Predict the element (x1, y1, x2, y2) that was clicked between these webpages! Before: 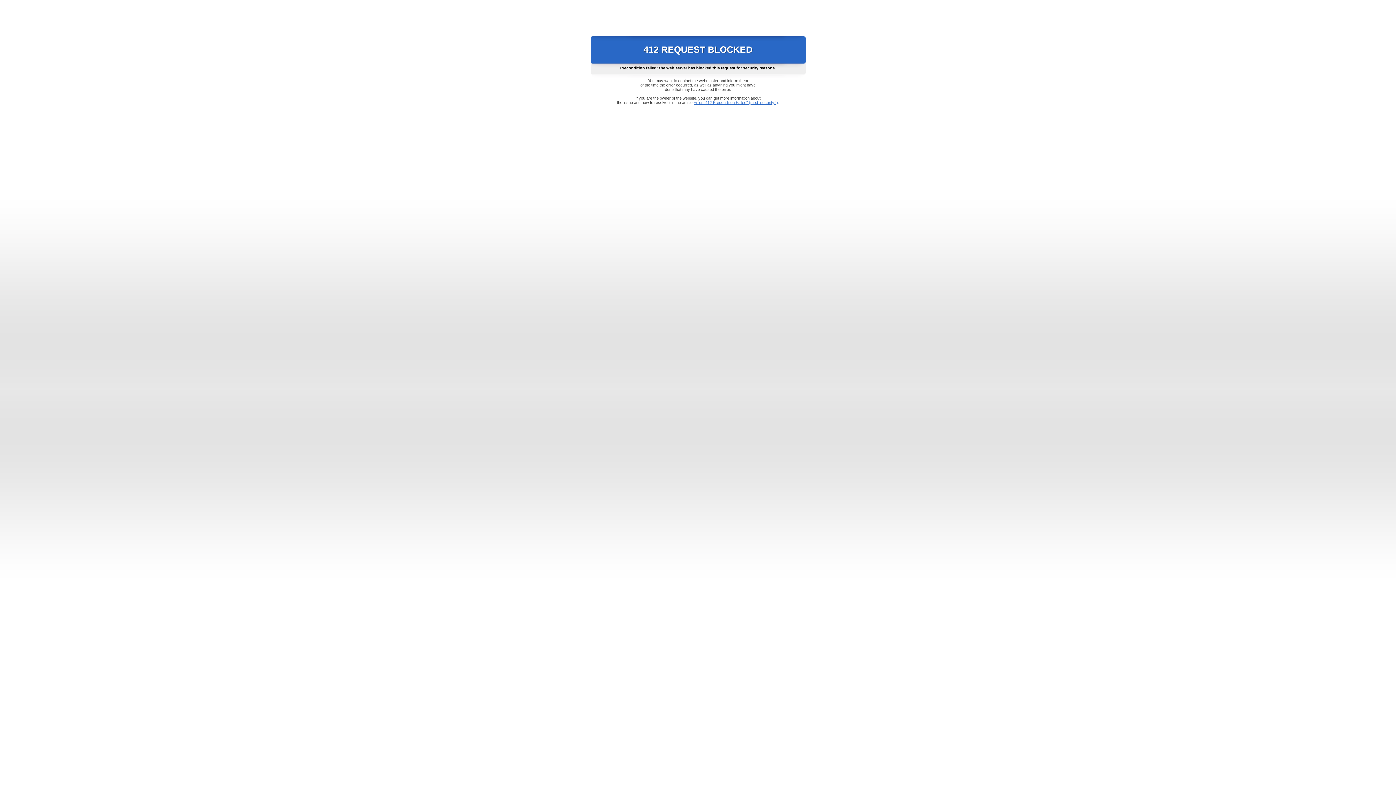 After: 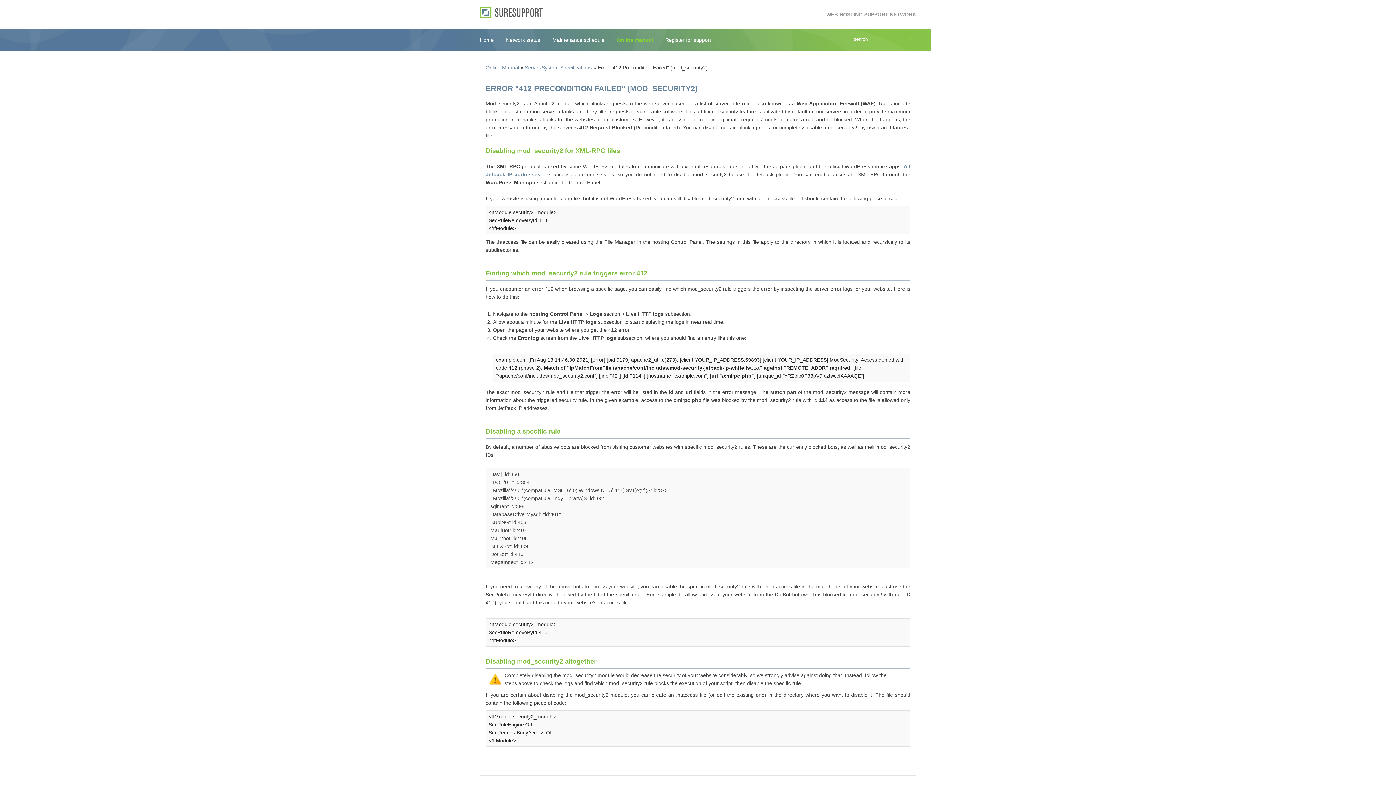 Action: bbox: (693, 100, 778, 104) label: Error "412 Precondition Failed" (mod_security2)